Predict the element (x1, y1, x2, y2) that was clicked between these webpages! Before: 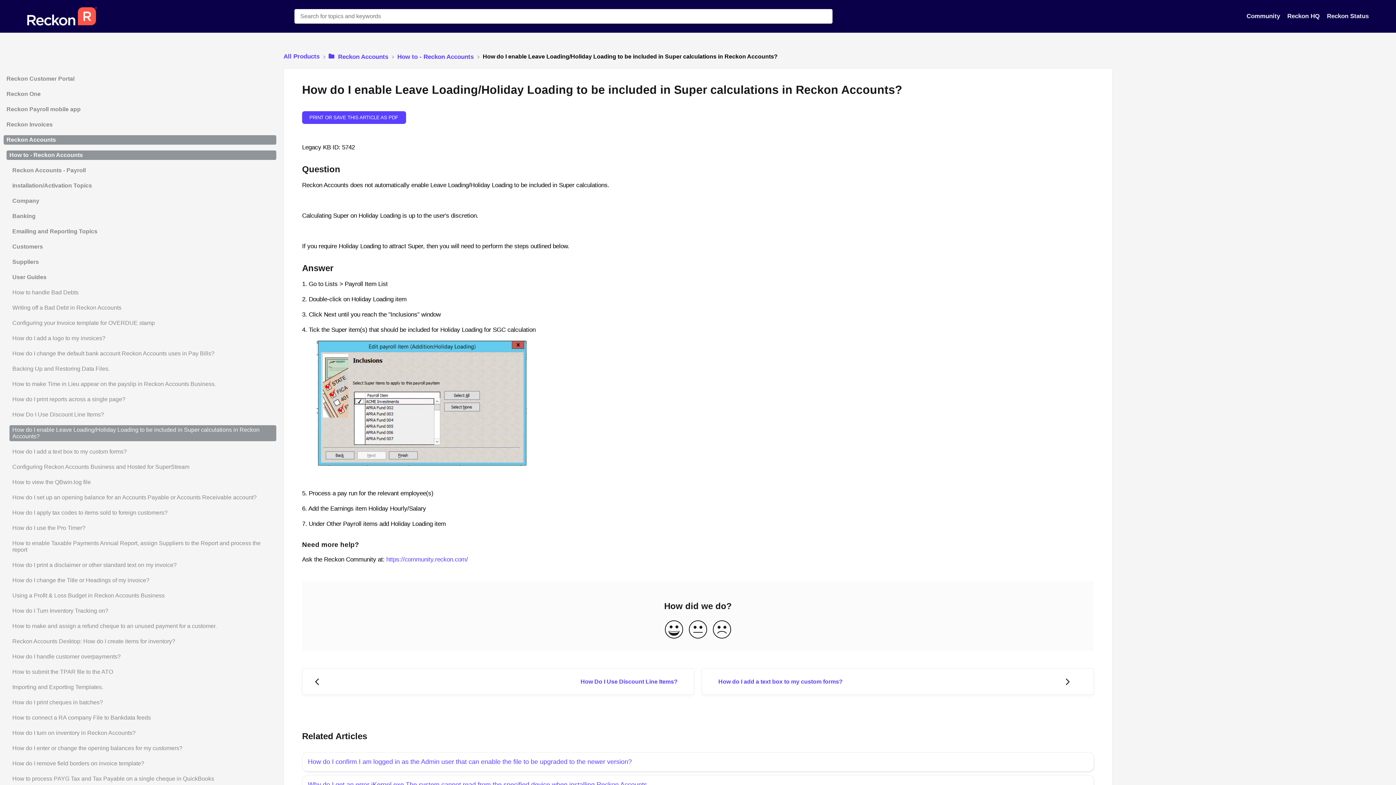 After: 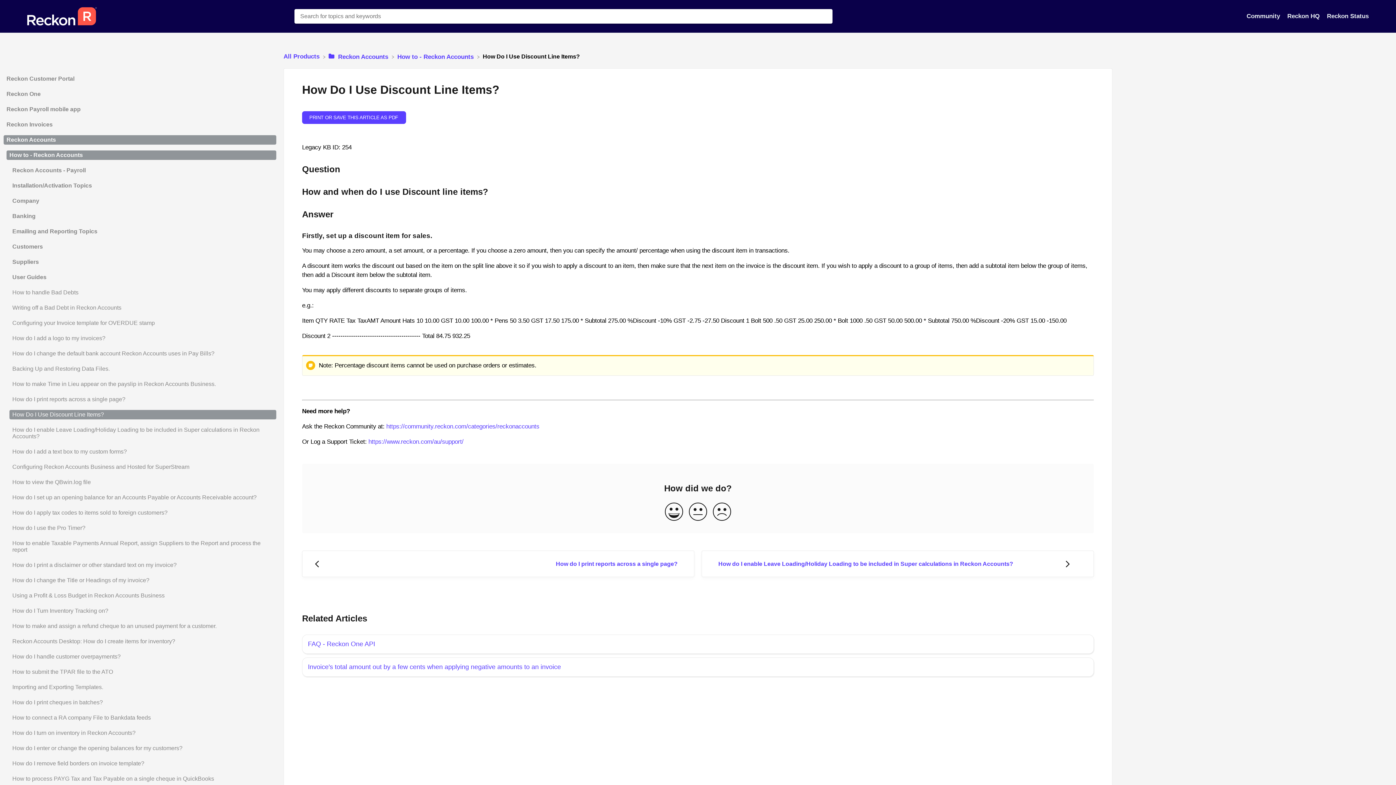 Action: bbox: (3, 410, 276, 419) label: Article How Do I Use Discount Line Items?